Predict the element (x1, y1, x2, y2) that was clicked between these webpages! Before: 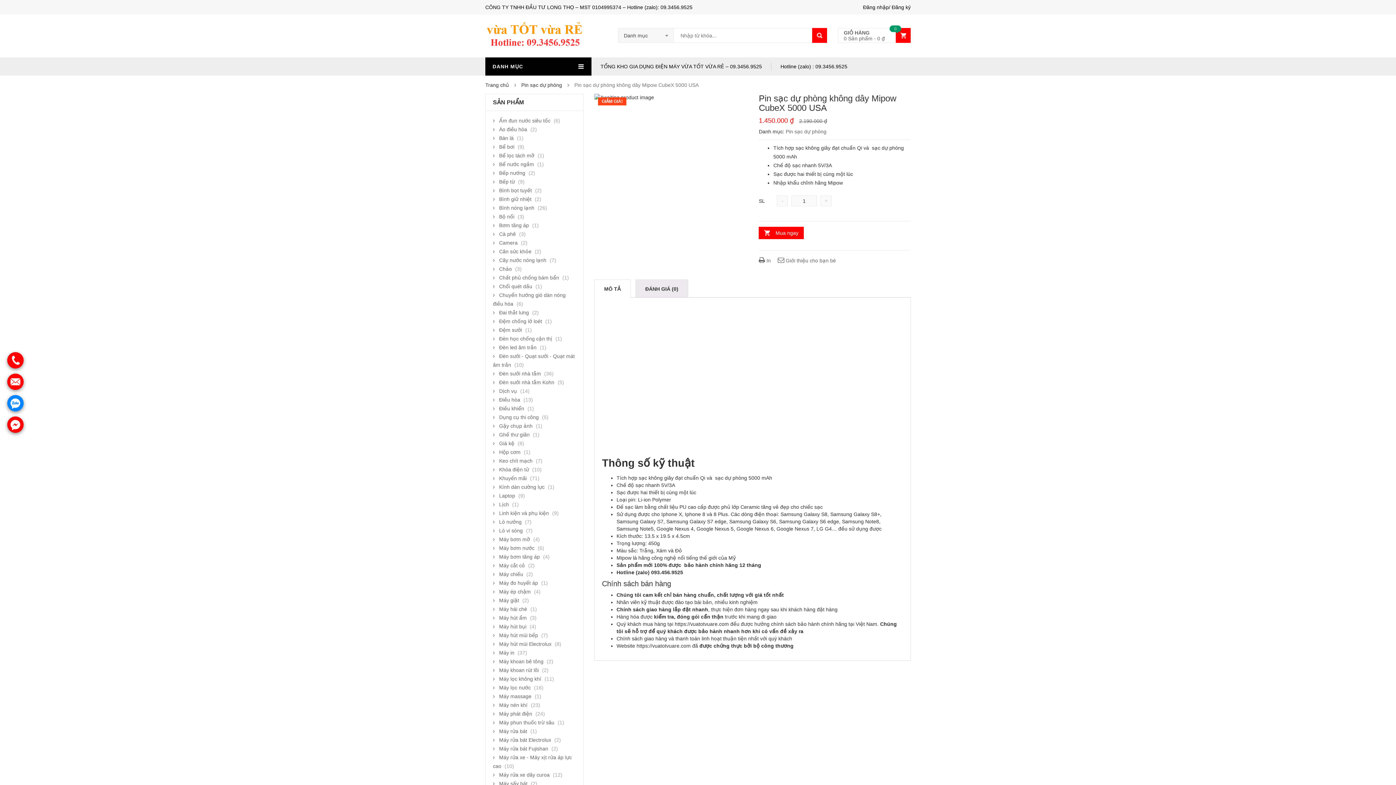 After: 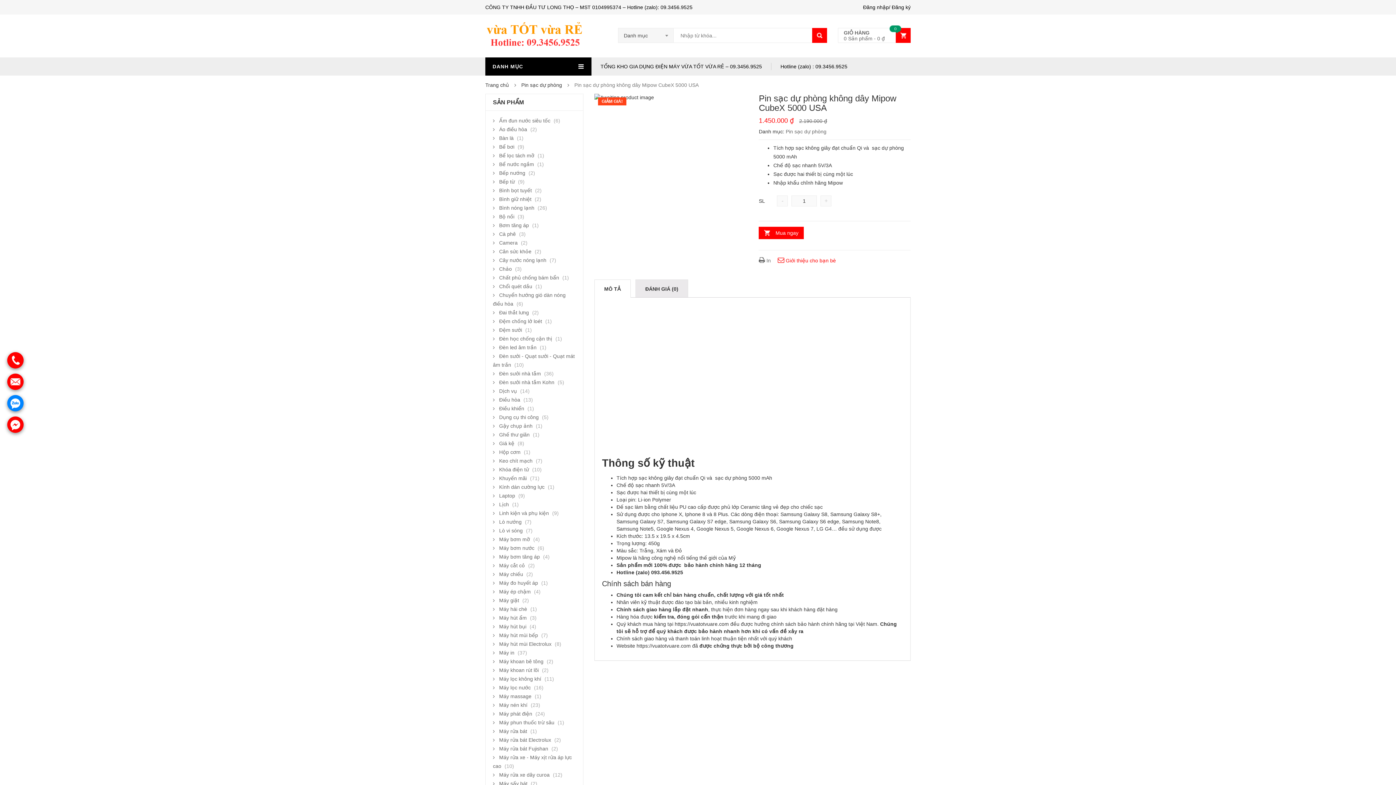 Action: bbox: (777, 257, 836, 263) label:  Giới thiệu cho bạn bè